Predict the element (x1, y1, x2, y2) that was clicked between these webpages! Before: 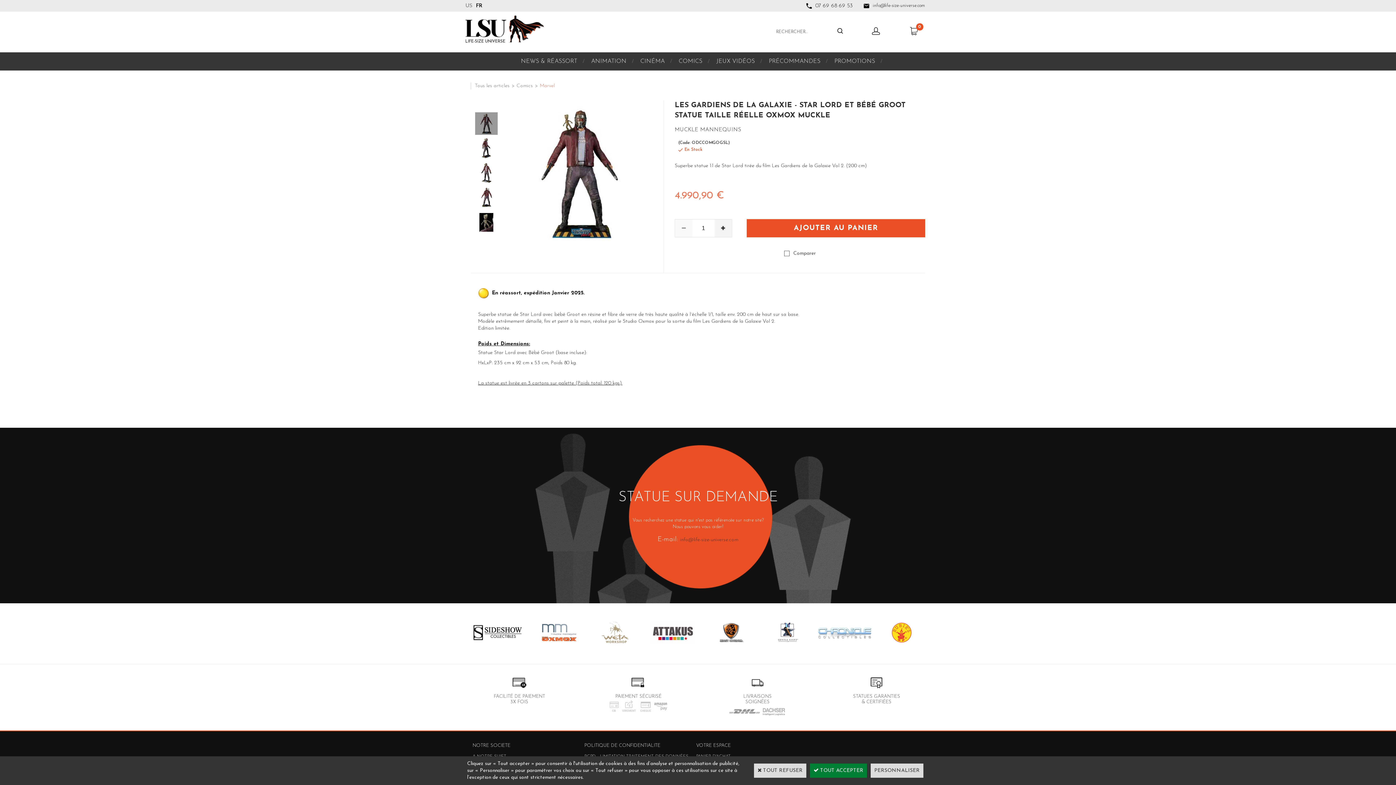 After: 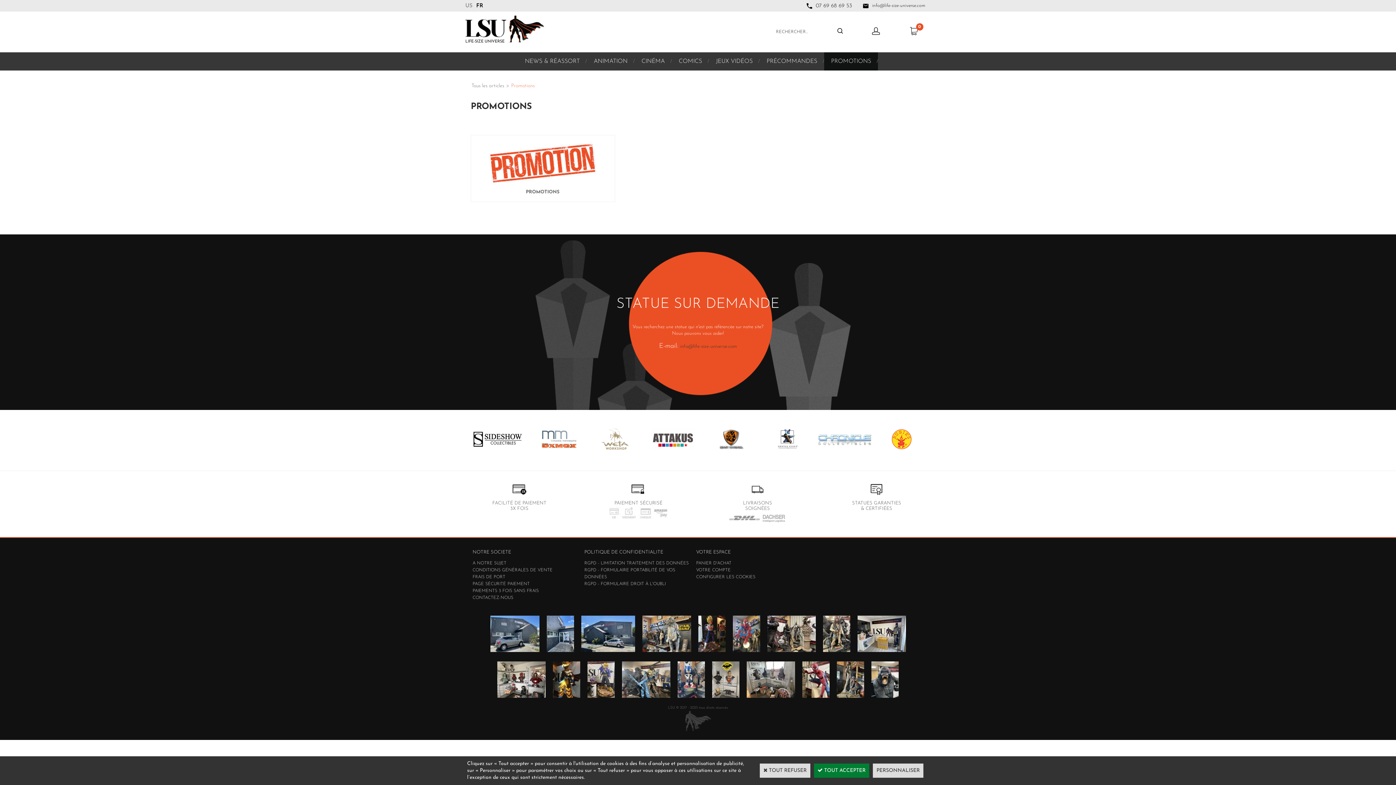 Action: label: PROMOTIONS bbox: (827, 52, 882, 70)